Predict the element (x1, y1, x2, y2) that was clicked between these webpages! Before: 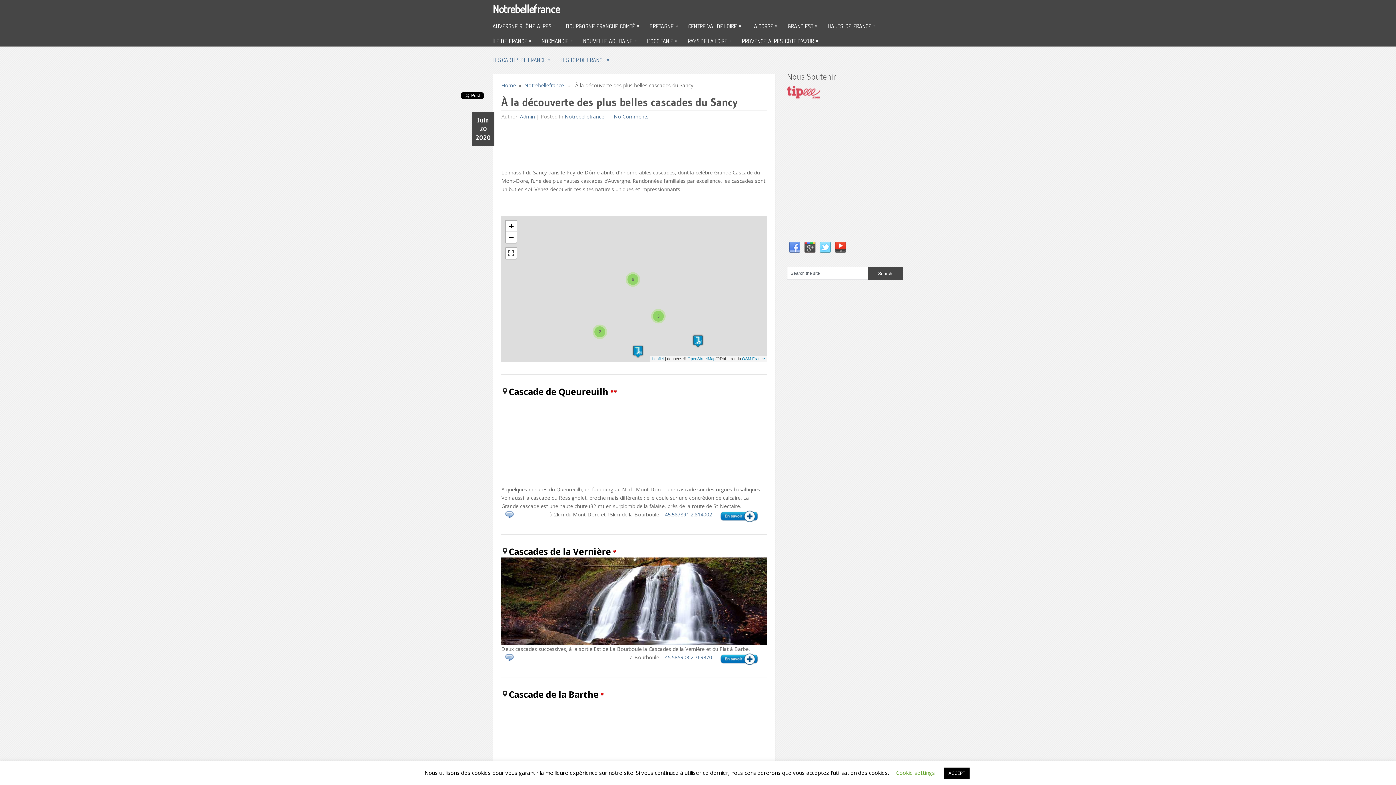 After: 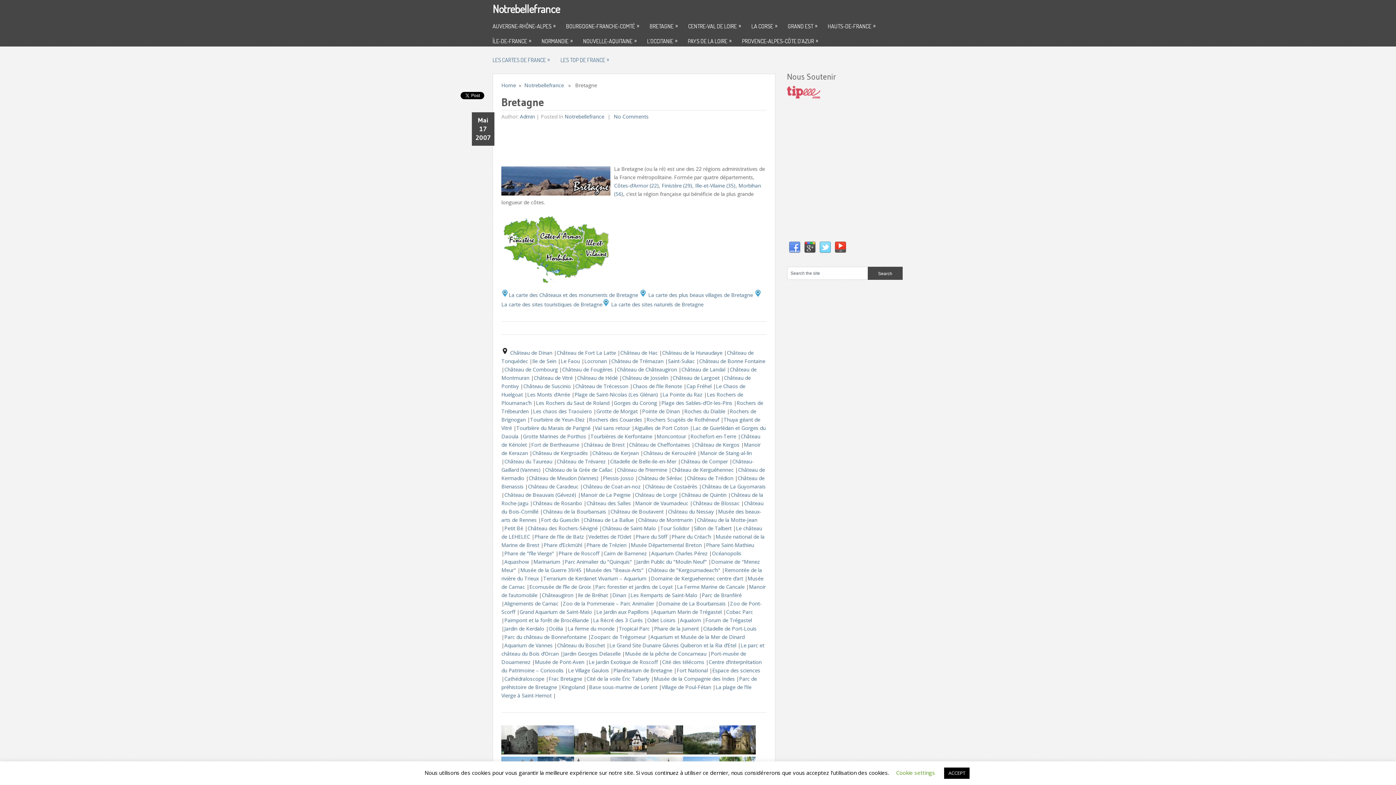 Action: label: BRETAGNE
» bbox: (649, 16, 688, 31)